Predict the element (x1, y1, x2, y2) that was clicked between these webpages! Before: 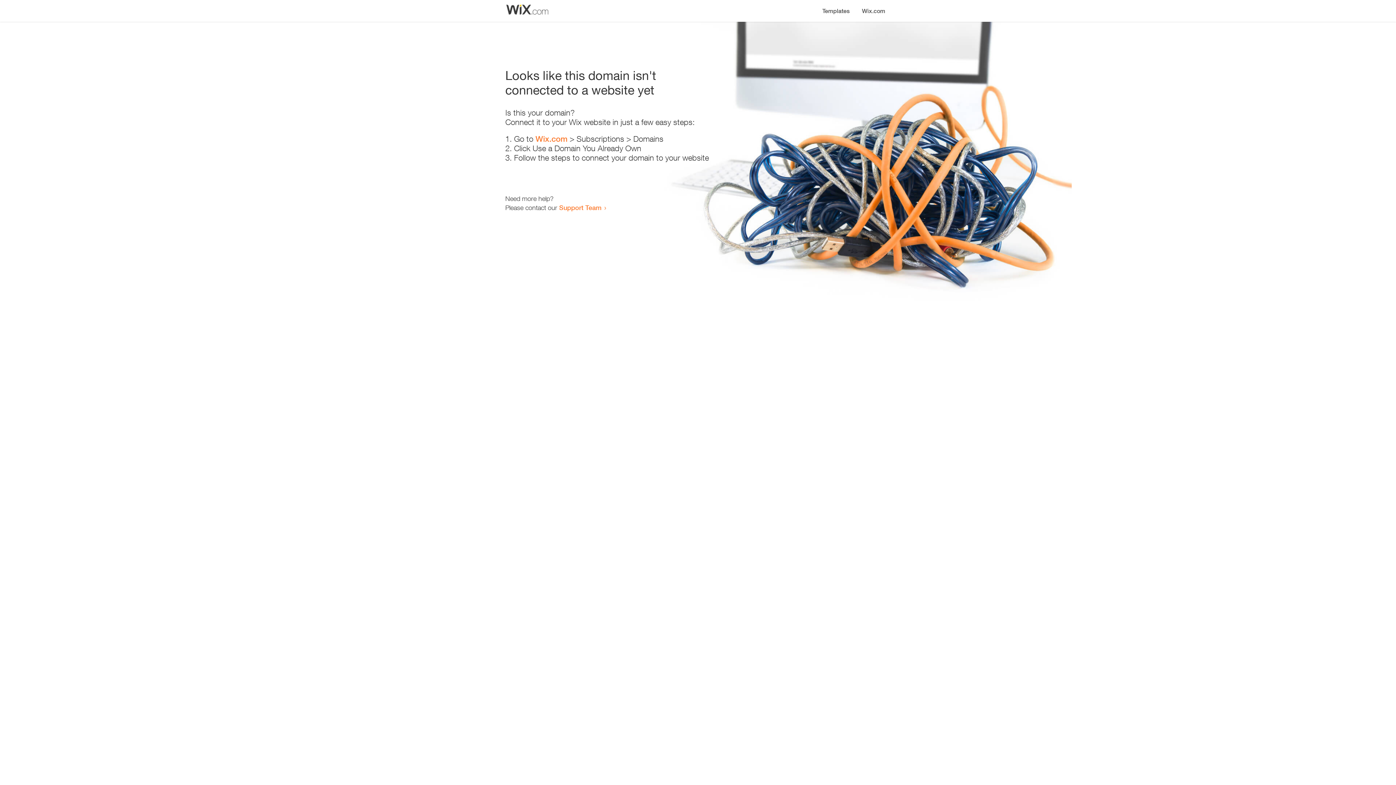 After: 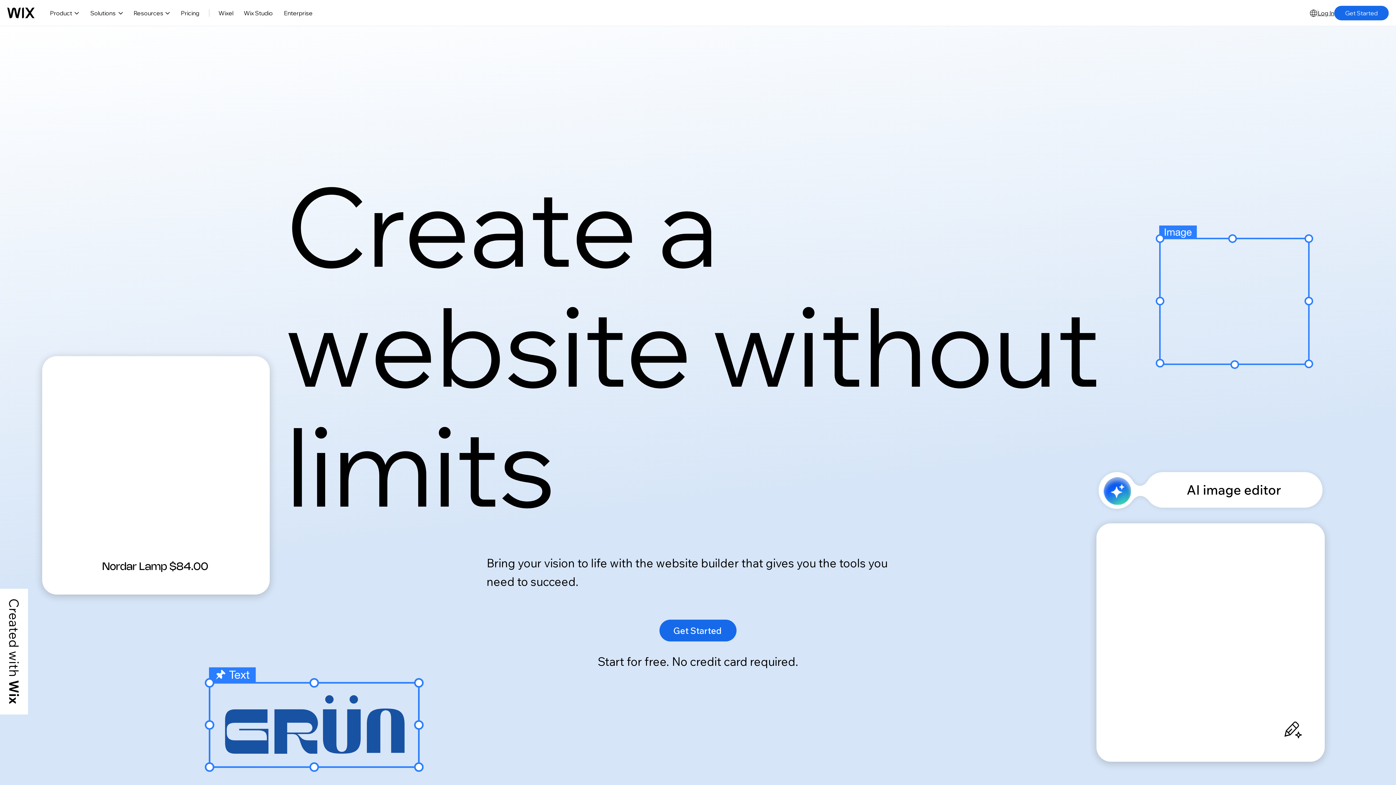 Action: label: Wix.com bbox: (535, 134, 567, 143)